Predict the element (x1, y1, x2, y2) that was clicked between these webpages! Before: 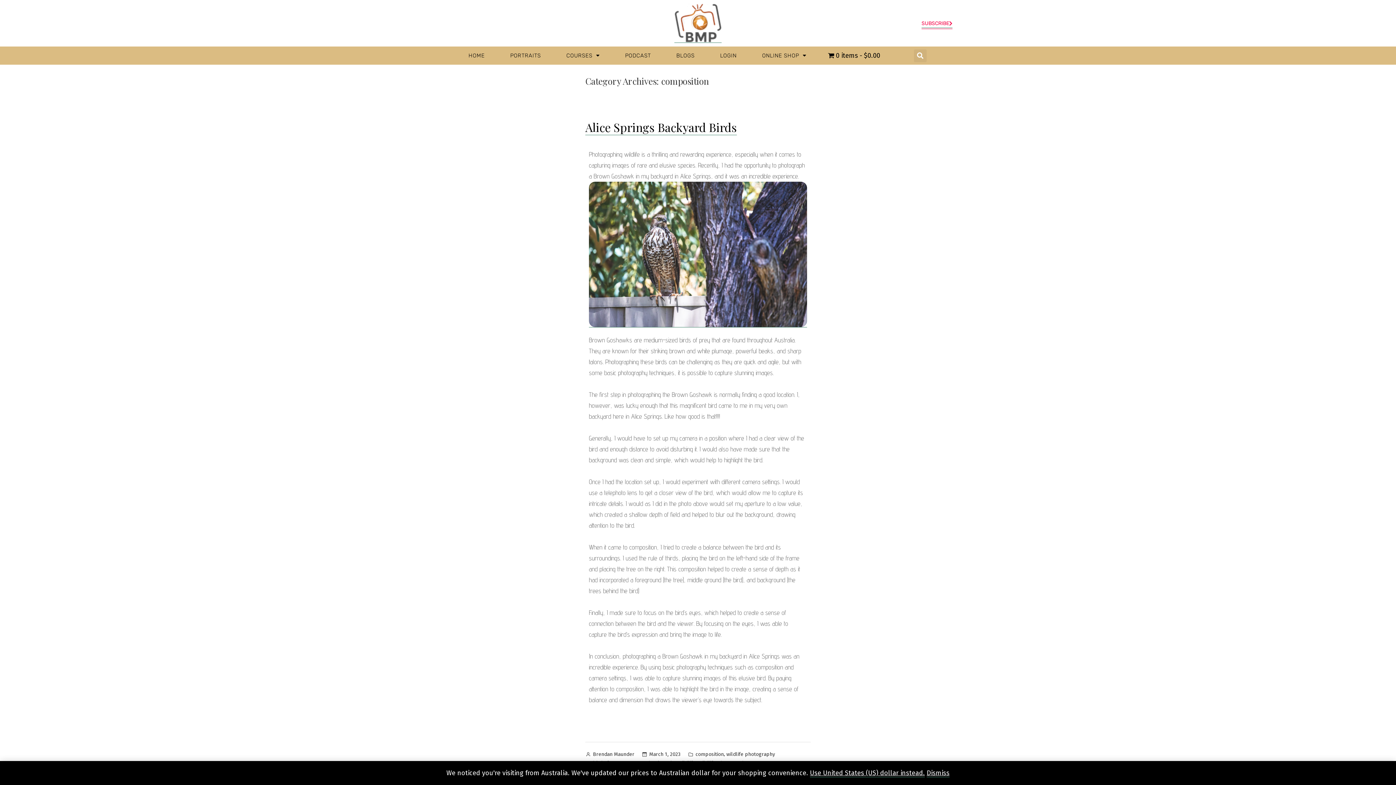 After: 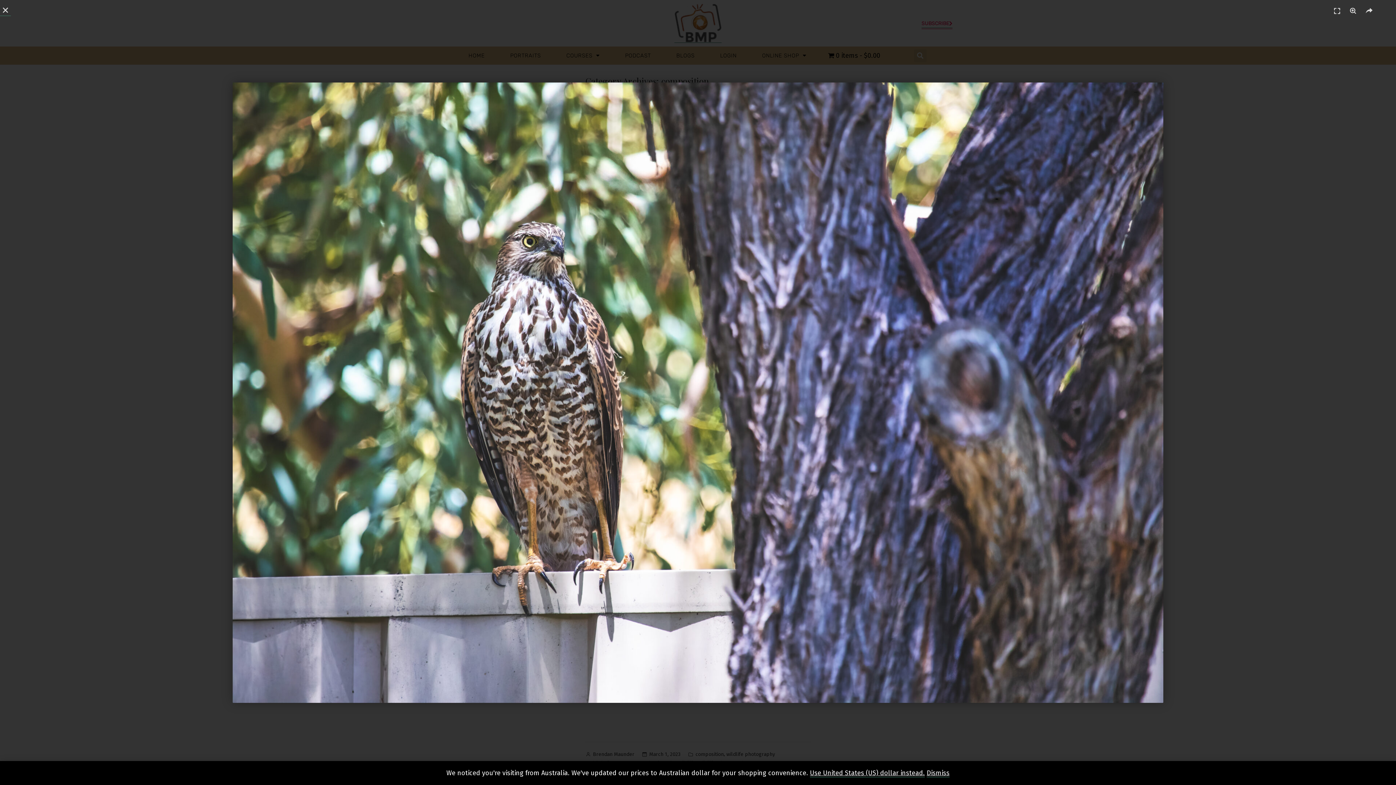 Action: bbox: (589, 181, 807, 327)